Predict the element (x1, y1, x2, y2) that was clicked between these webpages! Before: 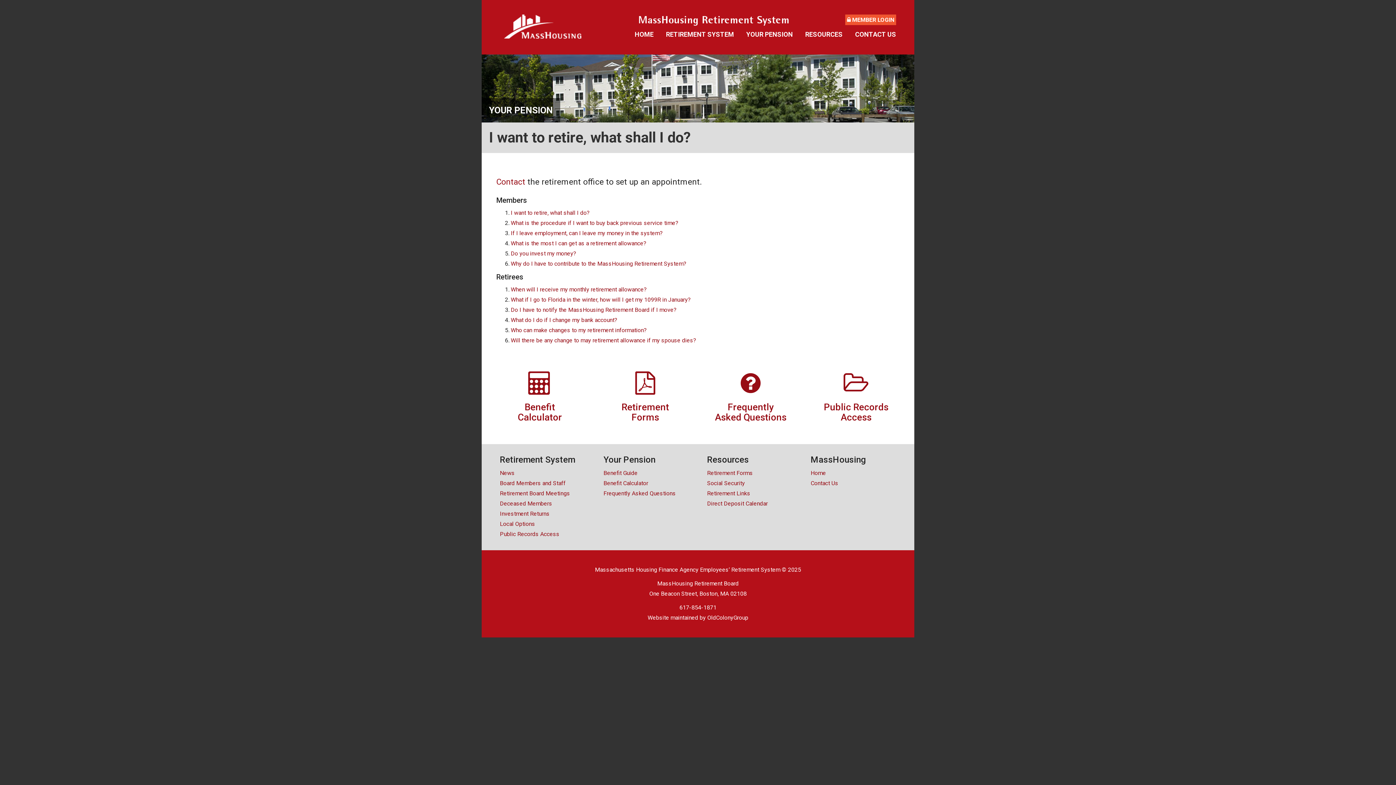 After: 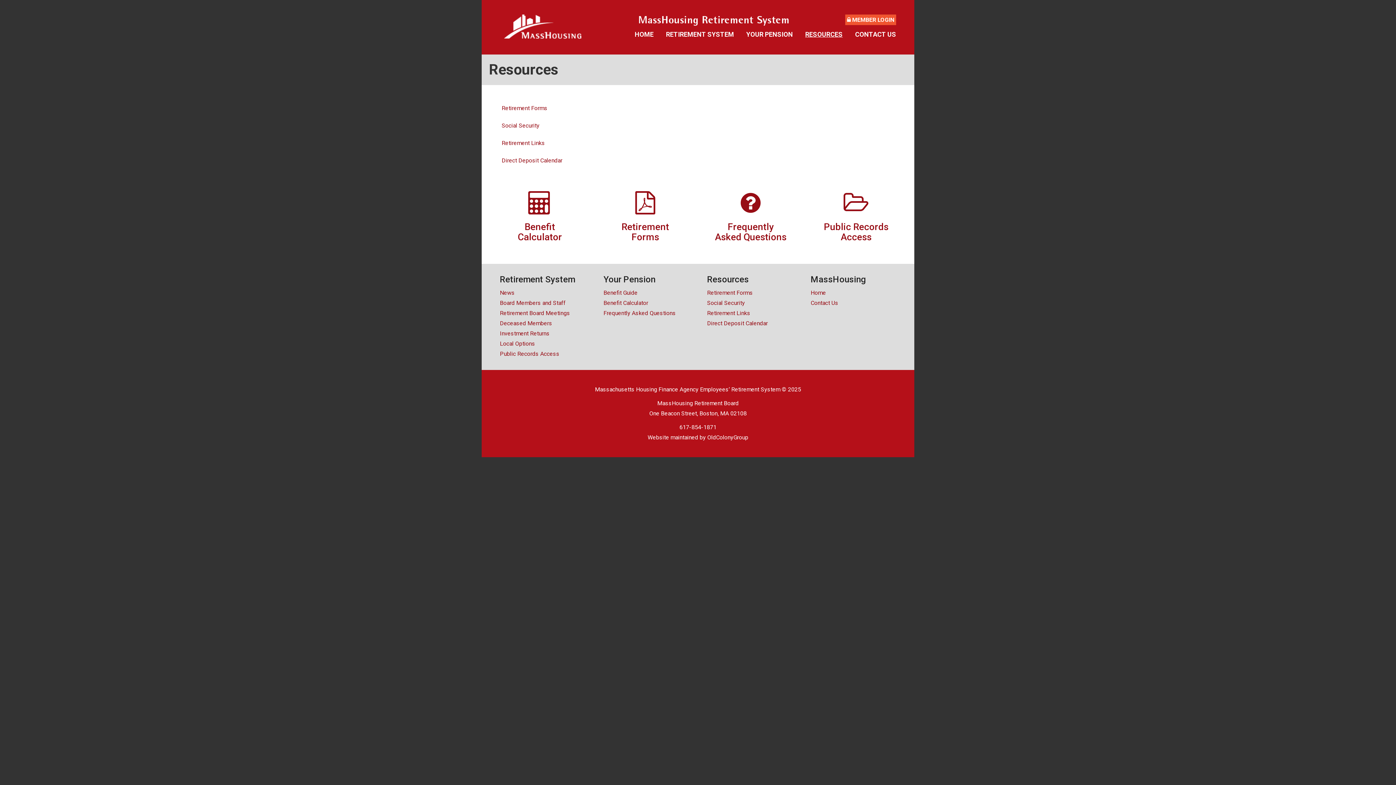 Action: bbox: (800, 28, 848, 40) label: RESOURCES